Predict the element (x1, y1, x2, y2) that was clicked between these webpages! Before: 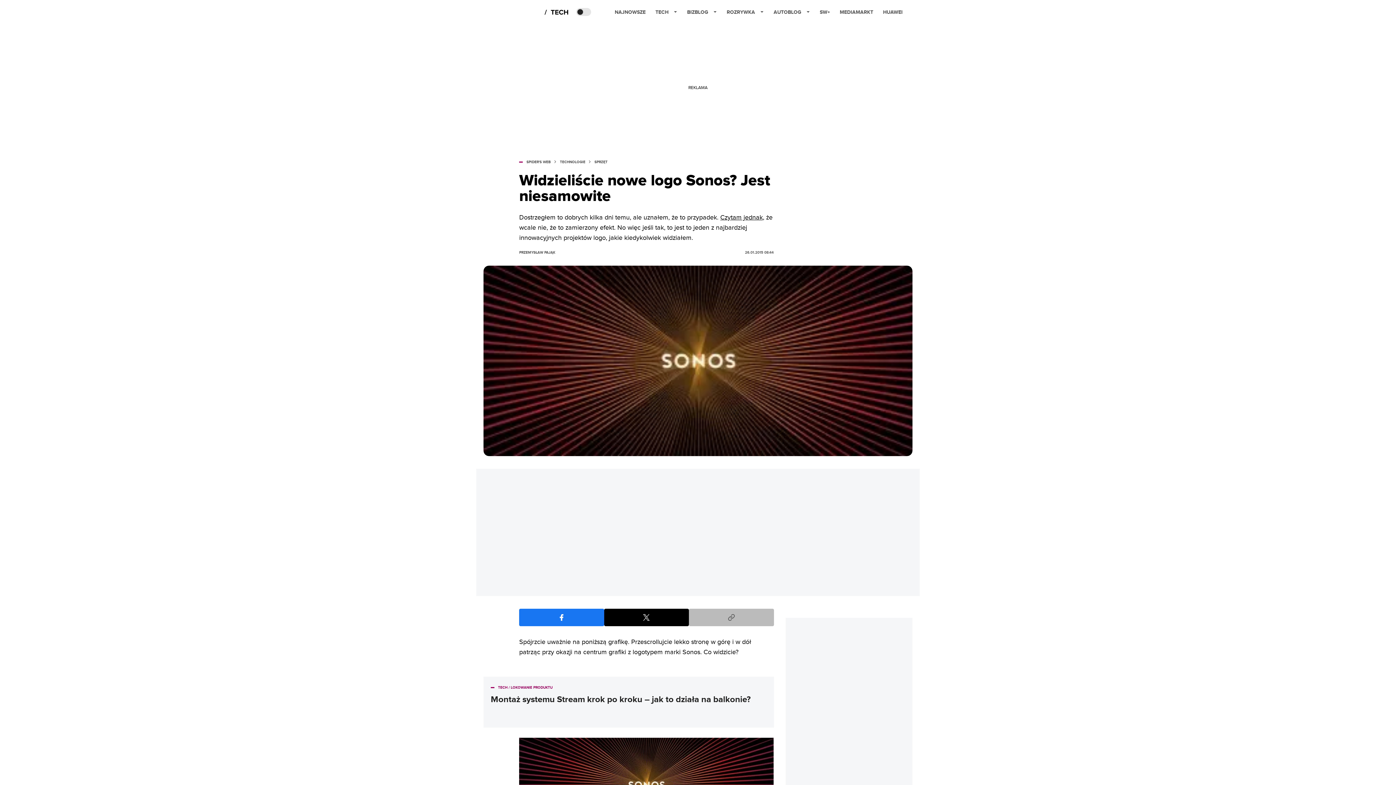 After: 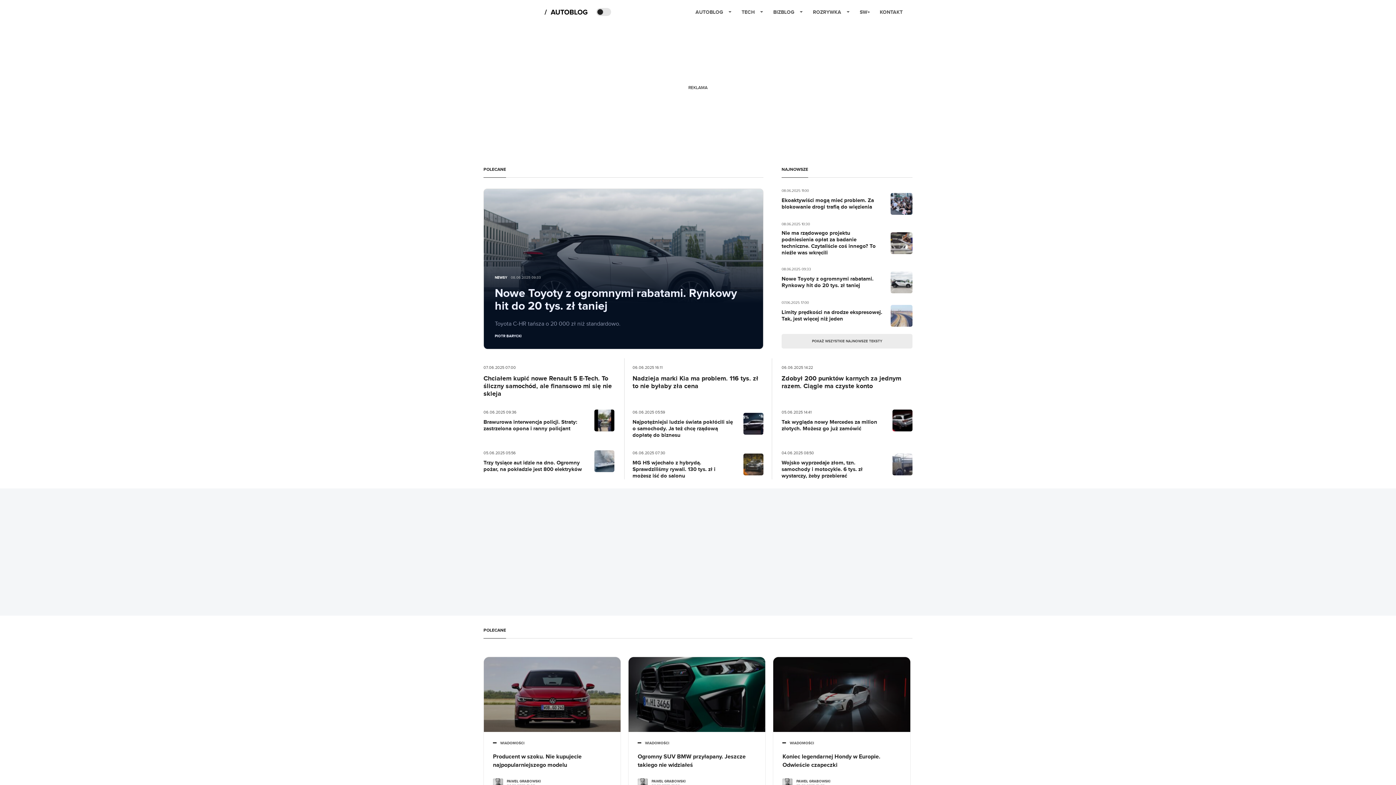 Action: label: AUTOBLOG bbox: (773, 2, 810, 21)